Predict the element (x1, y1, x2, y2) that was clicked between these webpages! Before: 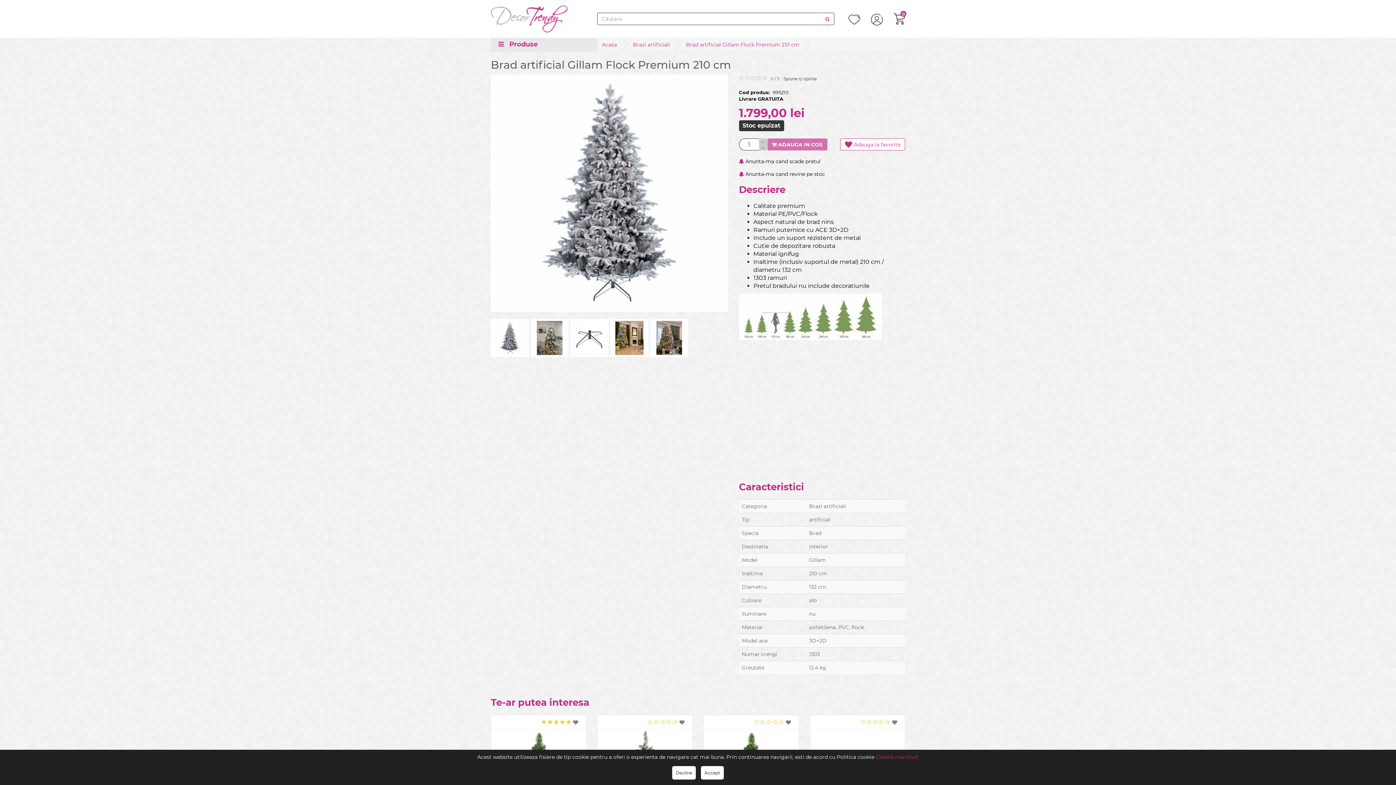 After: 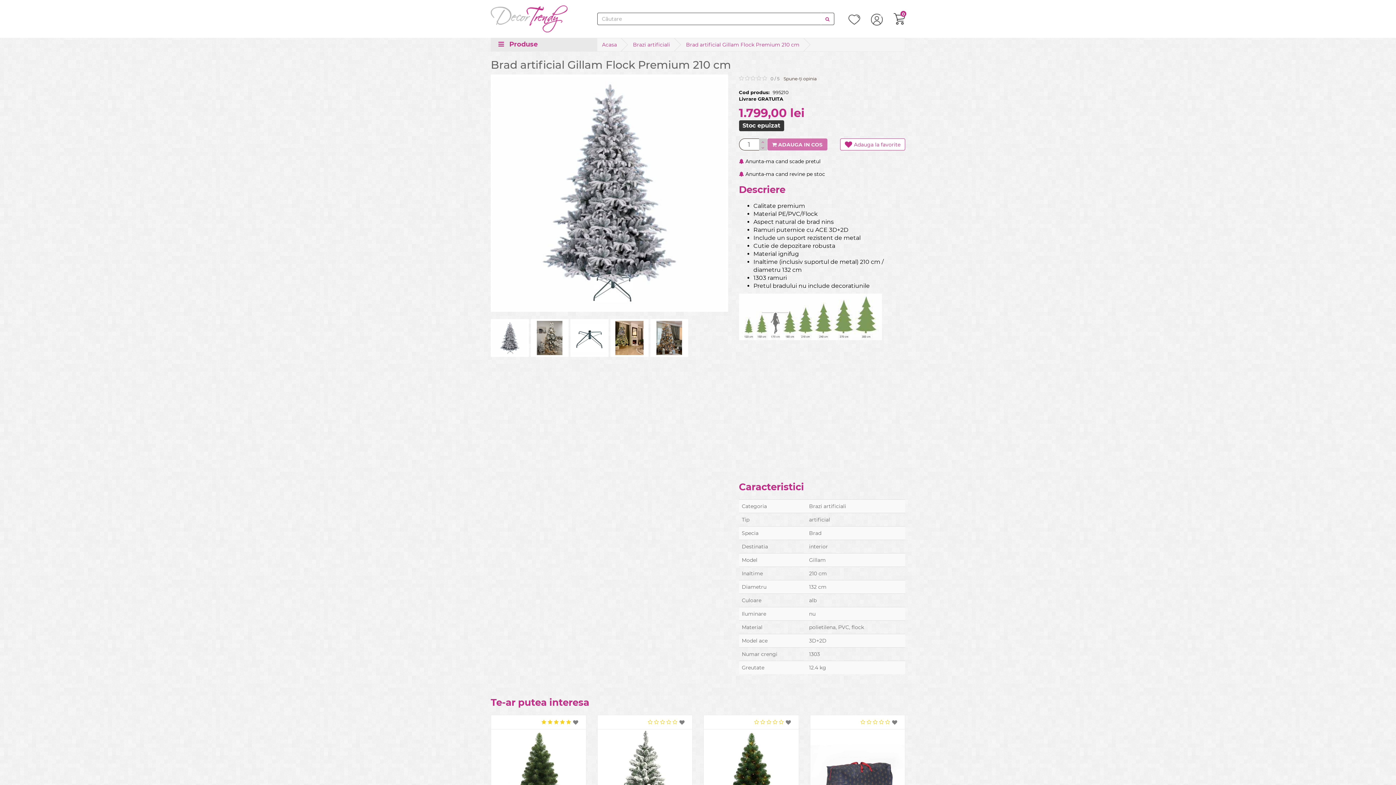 Action: label: Decline bbox: (672, 766, 696, 780)